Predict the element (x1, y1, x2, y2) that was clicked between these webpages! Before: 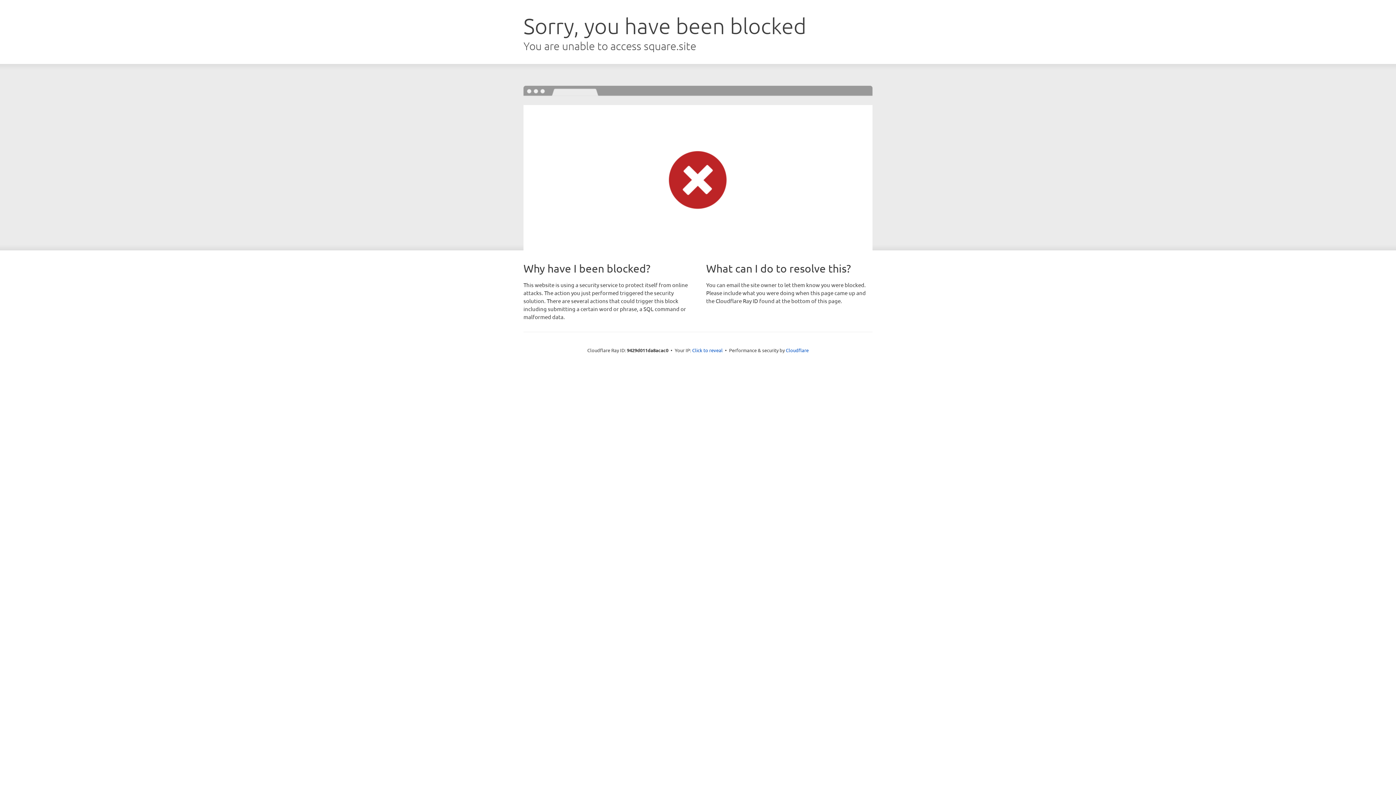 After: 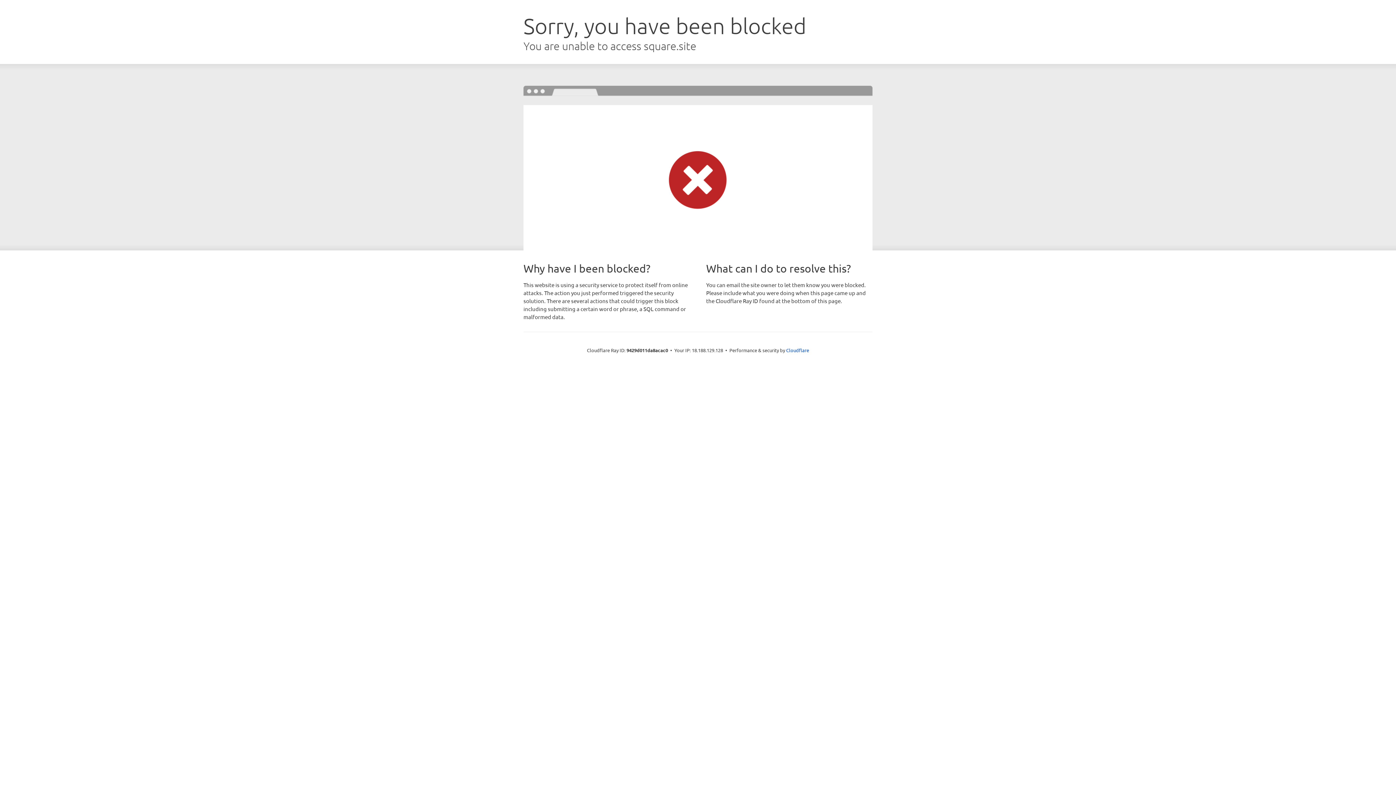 Action: bbox: (692, 346, 722, 353) label: Click to reveal